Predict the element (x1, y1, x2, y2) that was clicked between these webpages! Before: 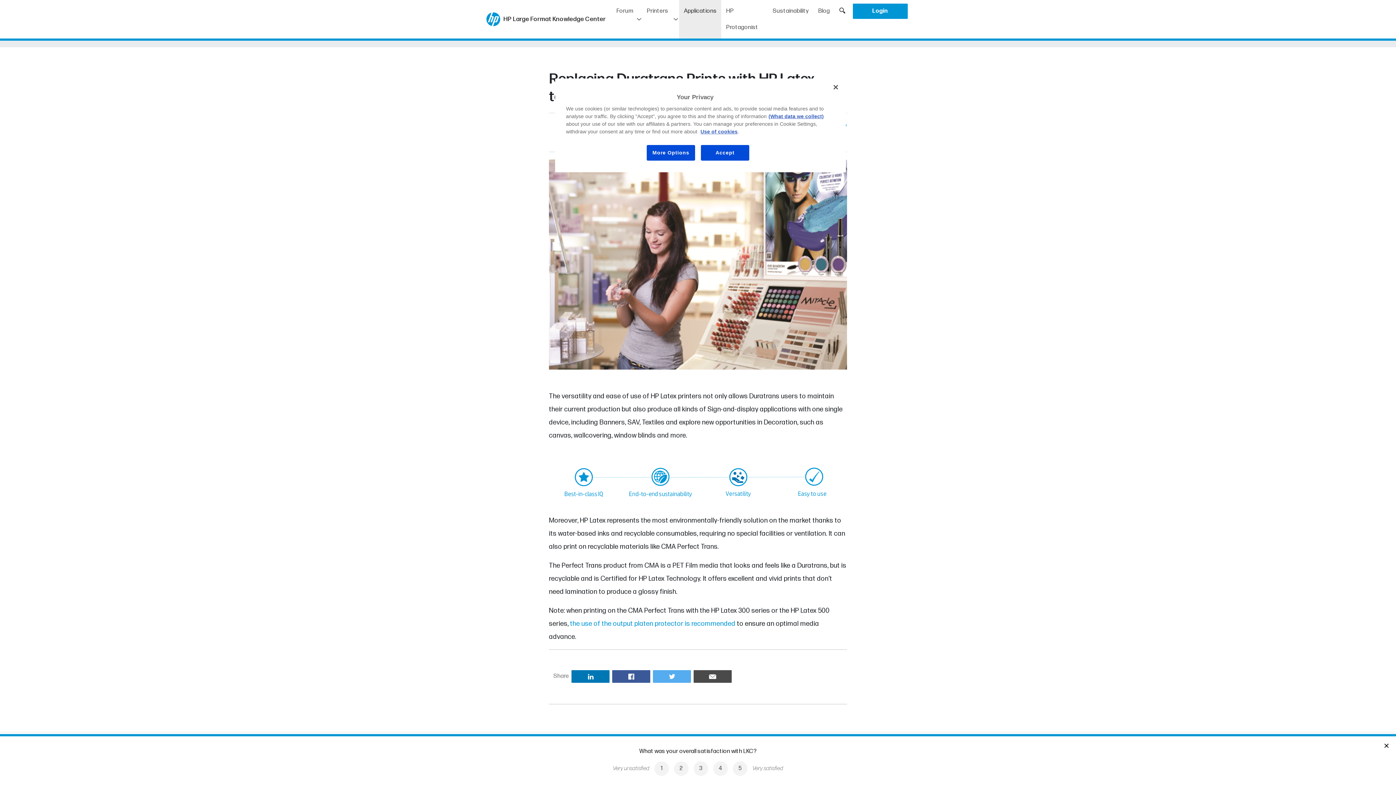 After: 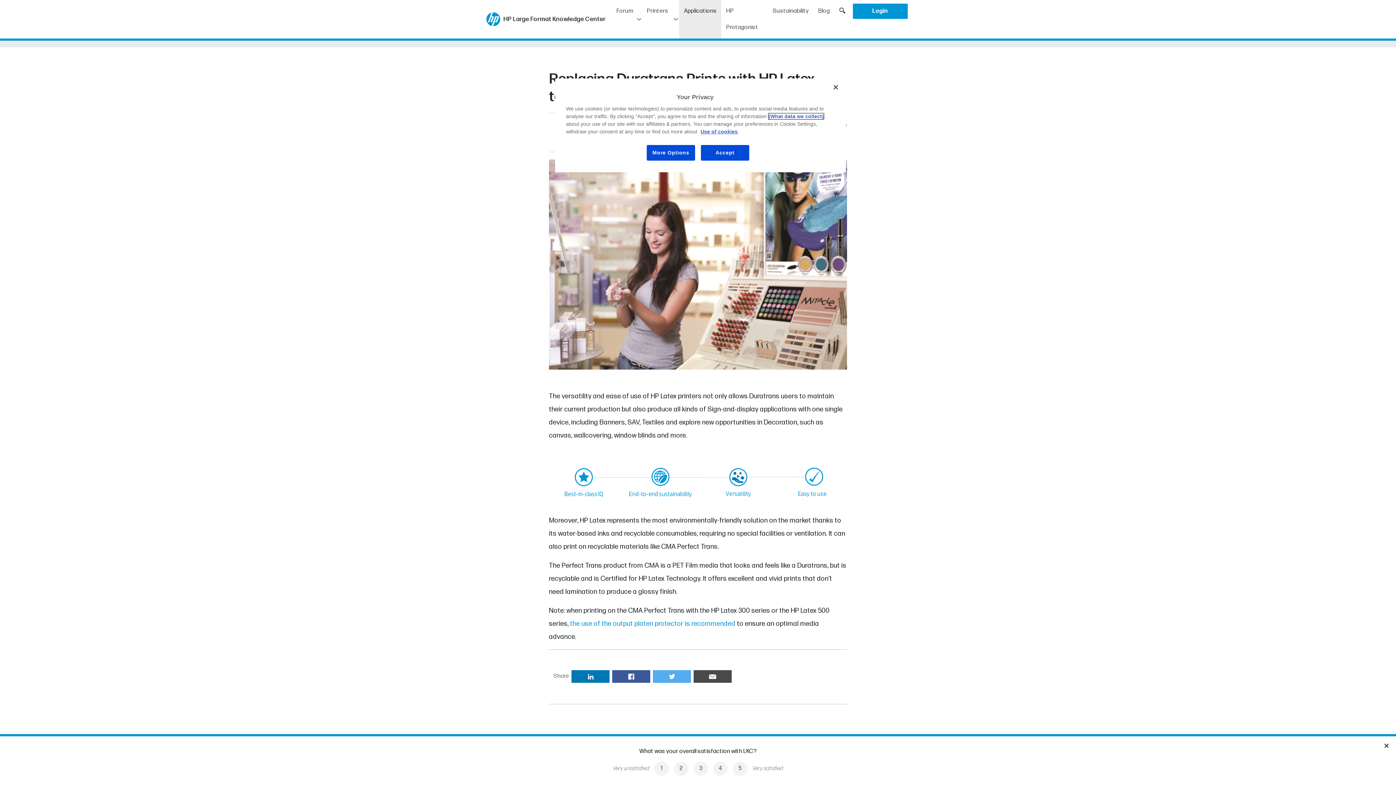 Action: label: (What data we collect) bbox: (768, 113, 824, 119)